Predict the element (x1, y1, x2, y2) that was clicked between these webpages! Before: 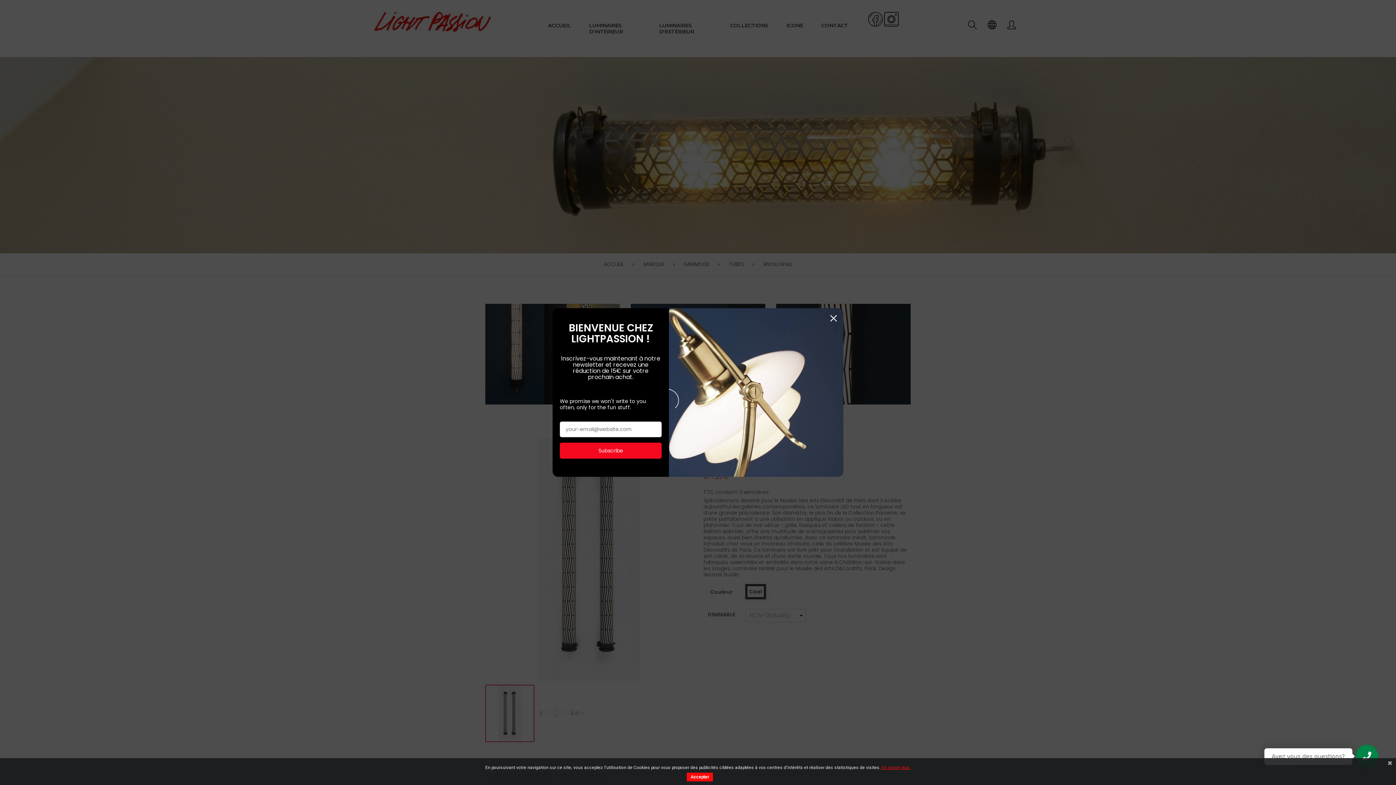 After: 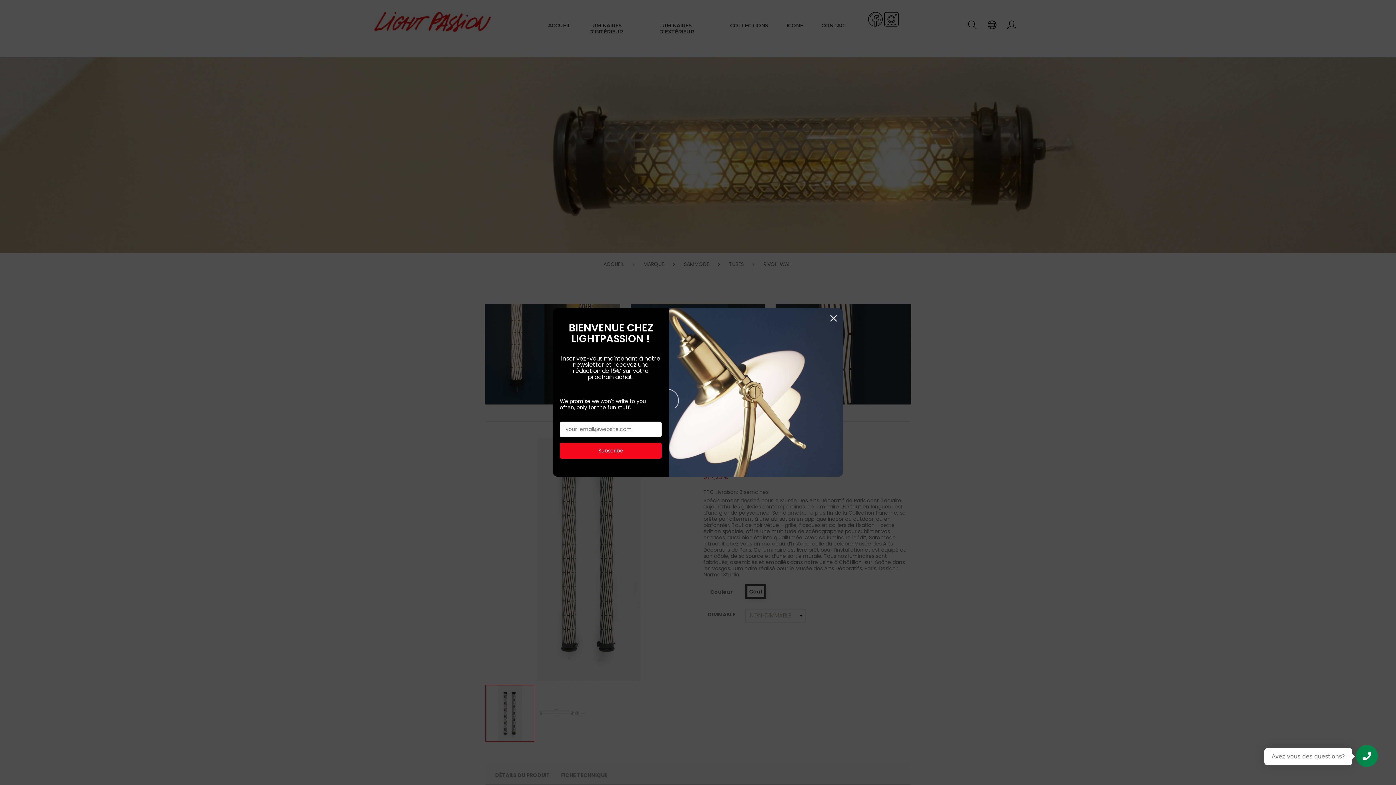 Action: bbox: (1384, 758, 1396, 768)